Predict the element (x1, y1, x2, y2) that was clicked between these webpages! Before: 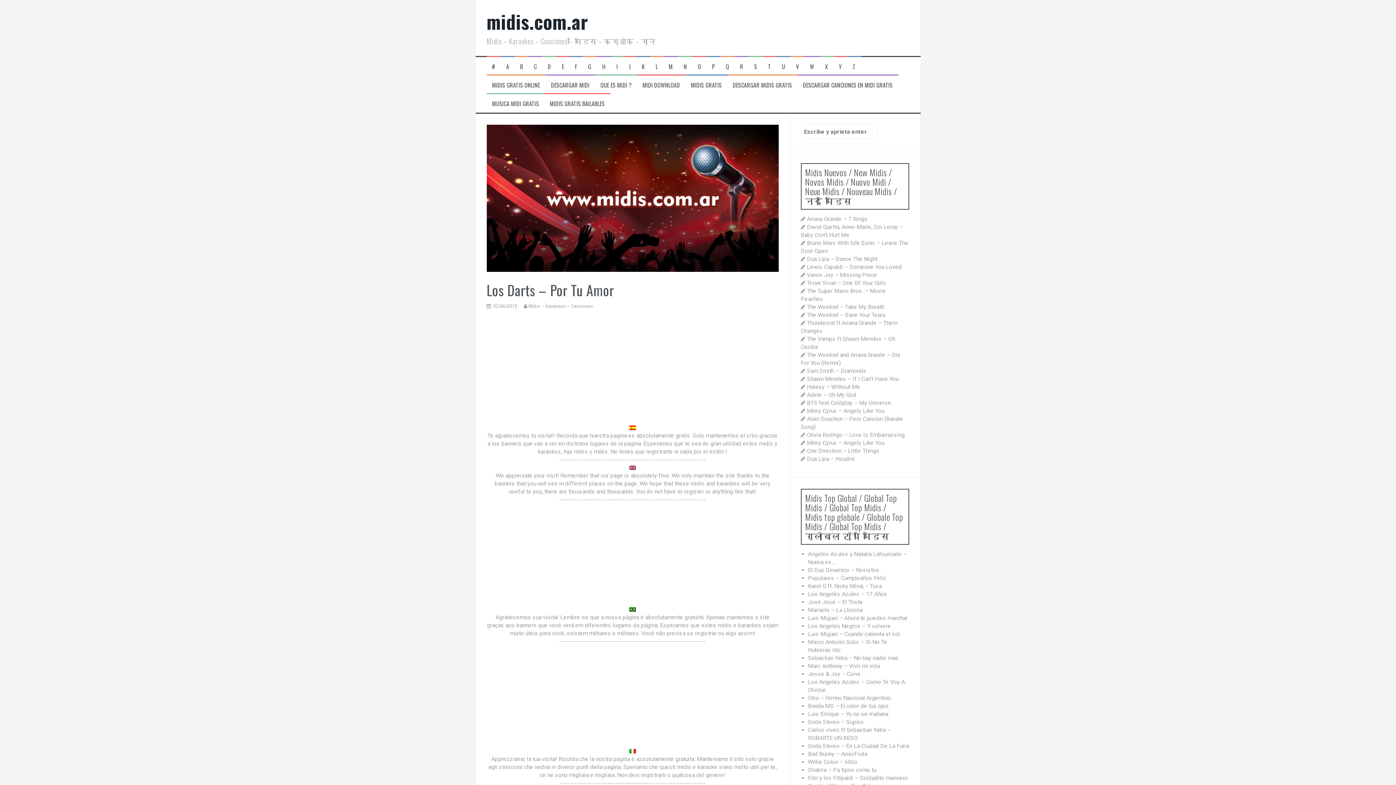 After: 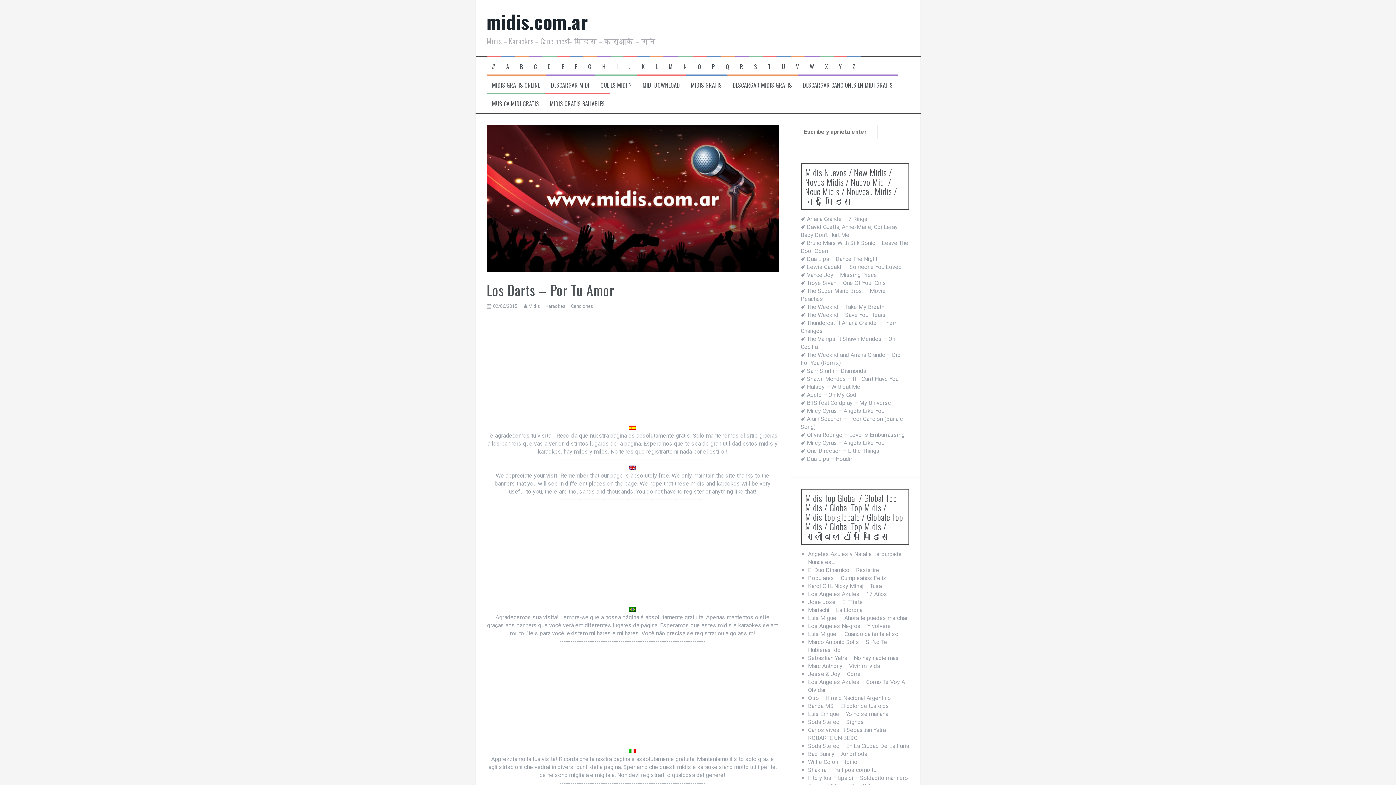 Action: label: 02/06/2015 bbox: (493, 303, 517, 308)